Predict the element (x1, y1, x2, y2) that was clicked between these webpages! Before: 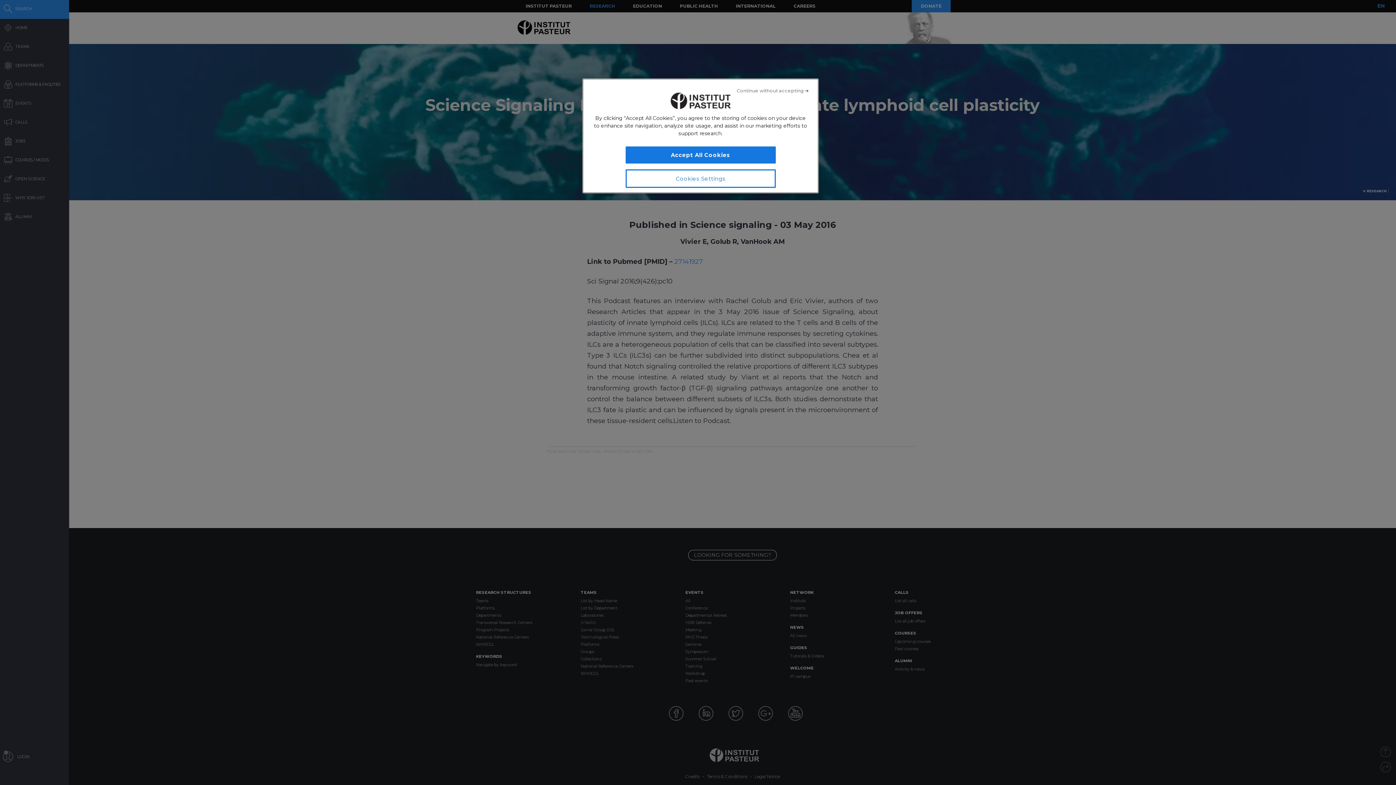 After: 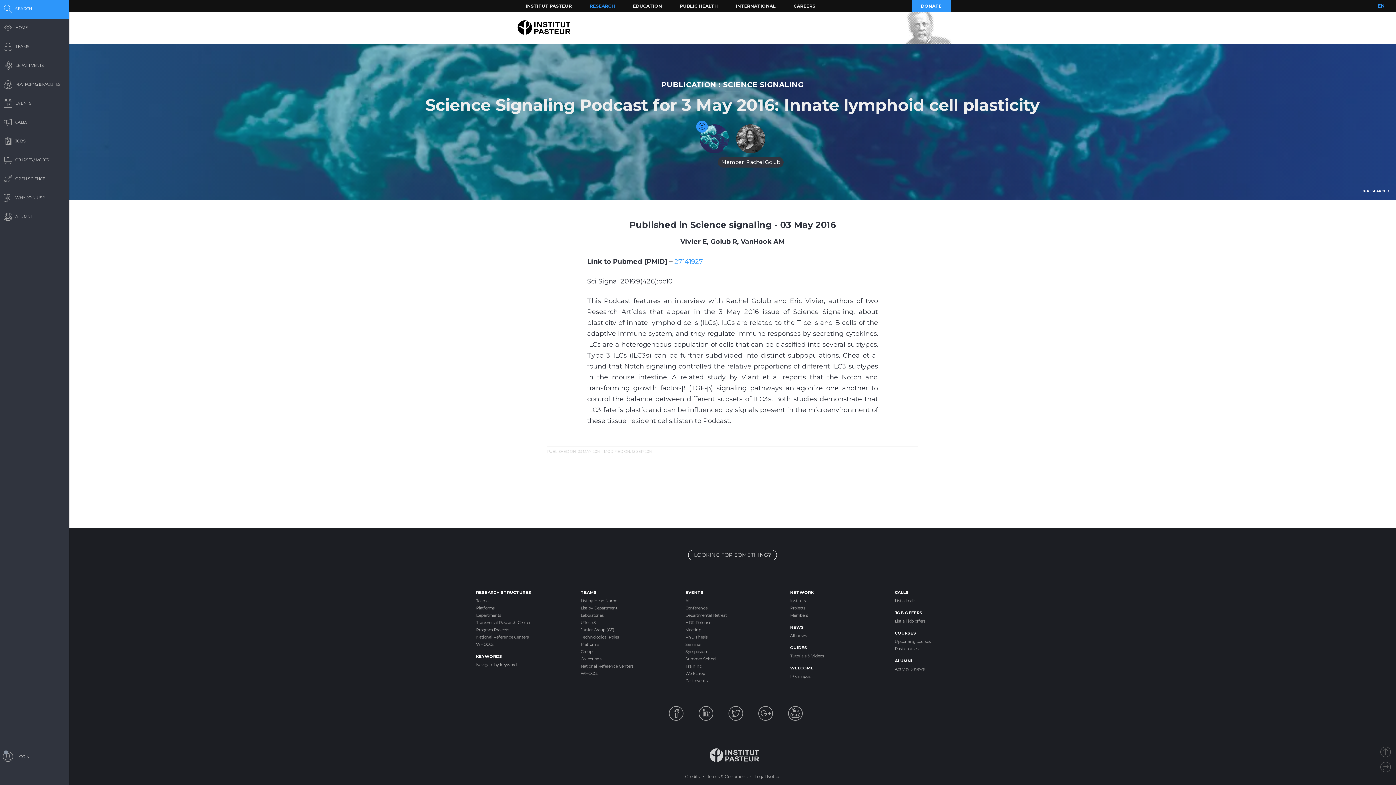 Action: bbox: (736, 82, 809, 98) label: Close